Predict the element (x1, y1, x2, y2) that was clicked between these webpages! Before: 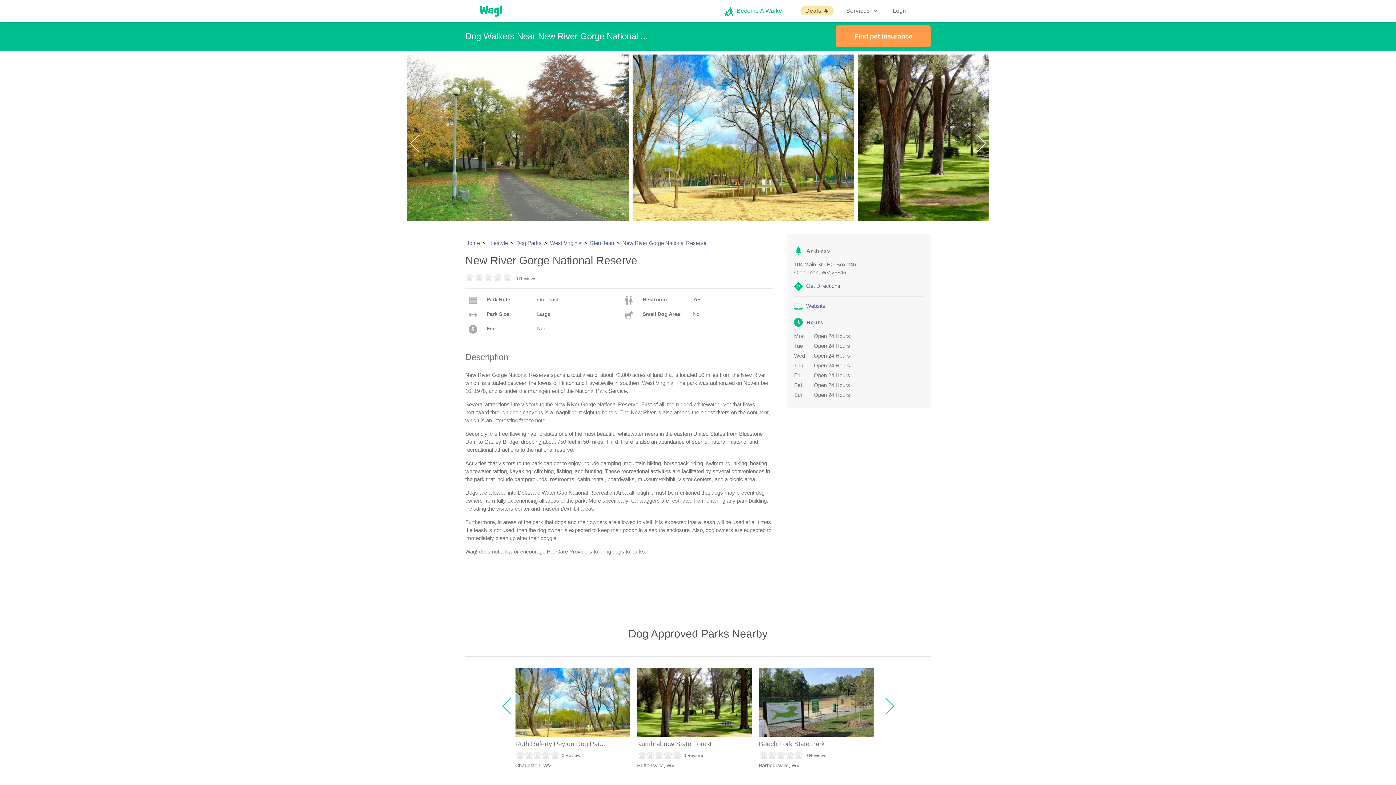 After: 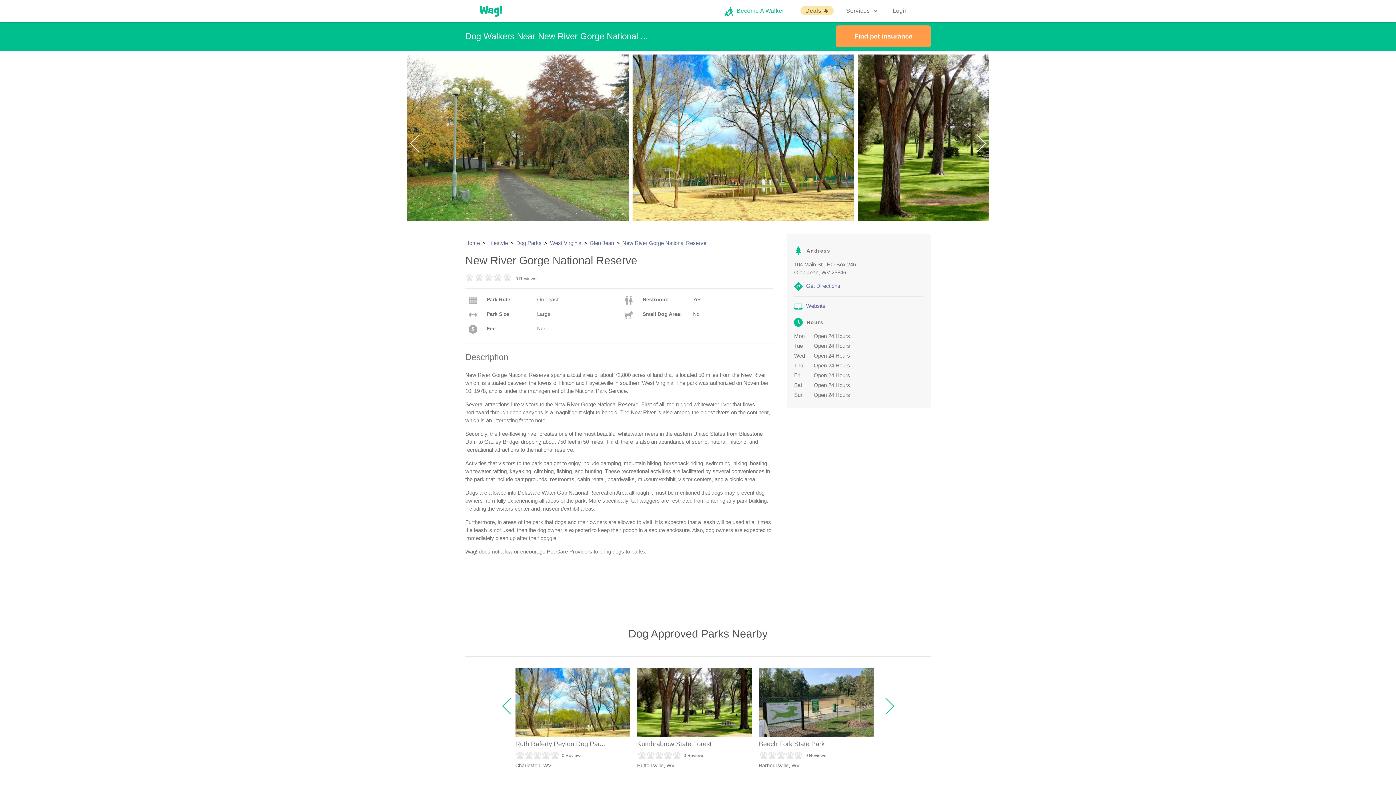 Action: bbox: (0, 504, 18, 522)